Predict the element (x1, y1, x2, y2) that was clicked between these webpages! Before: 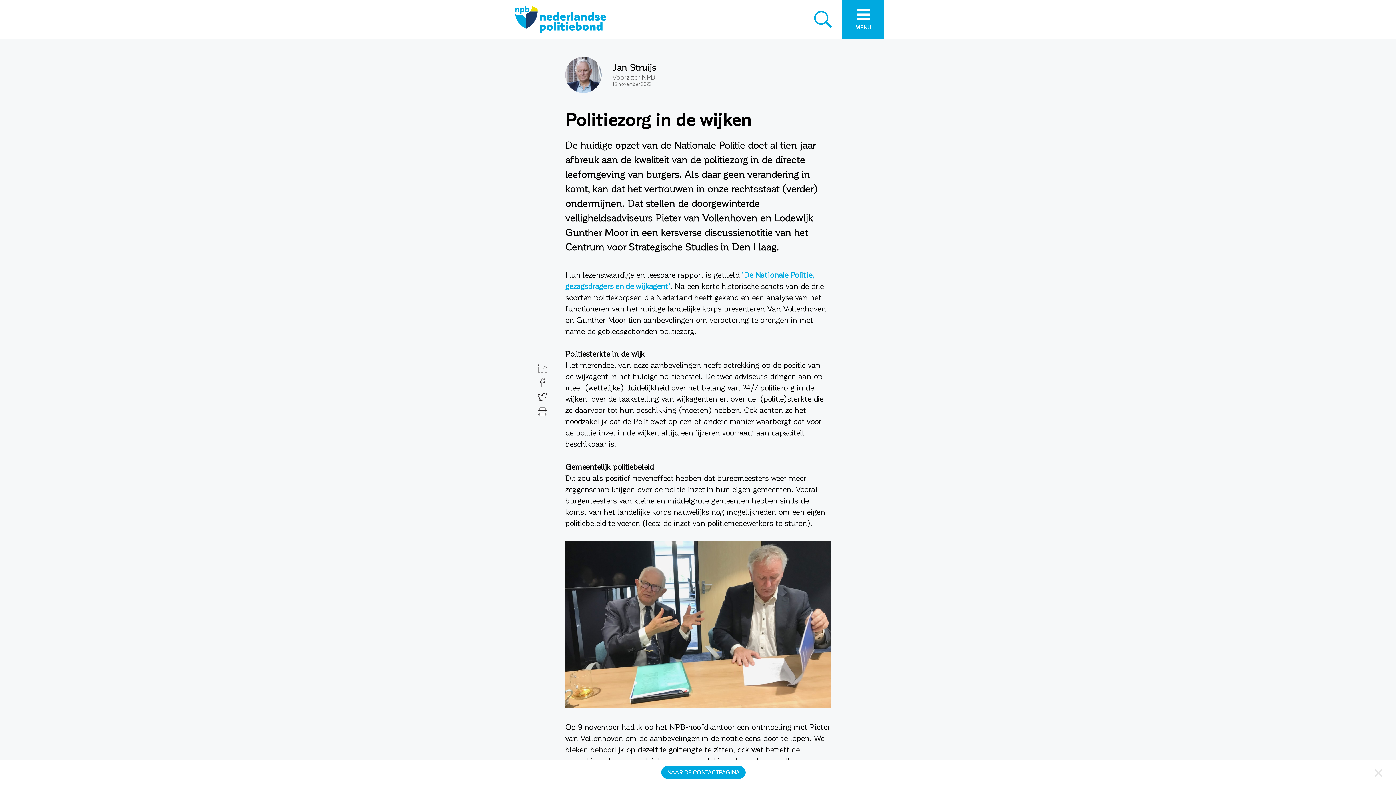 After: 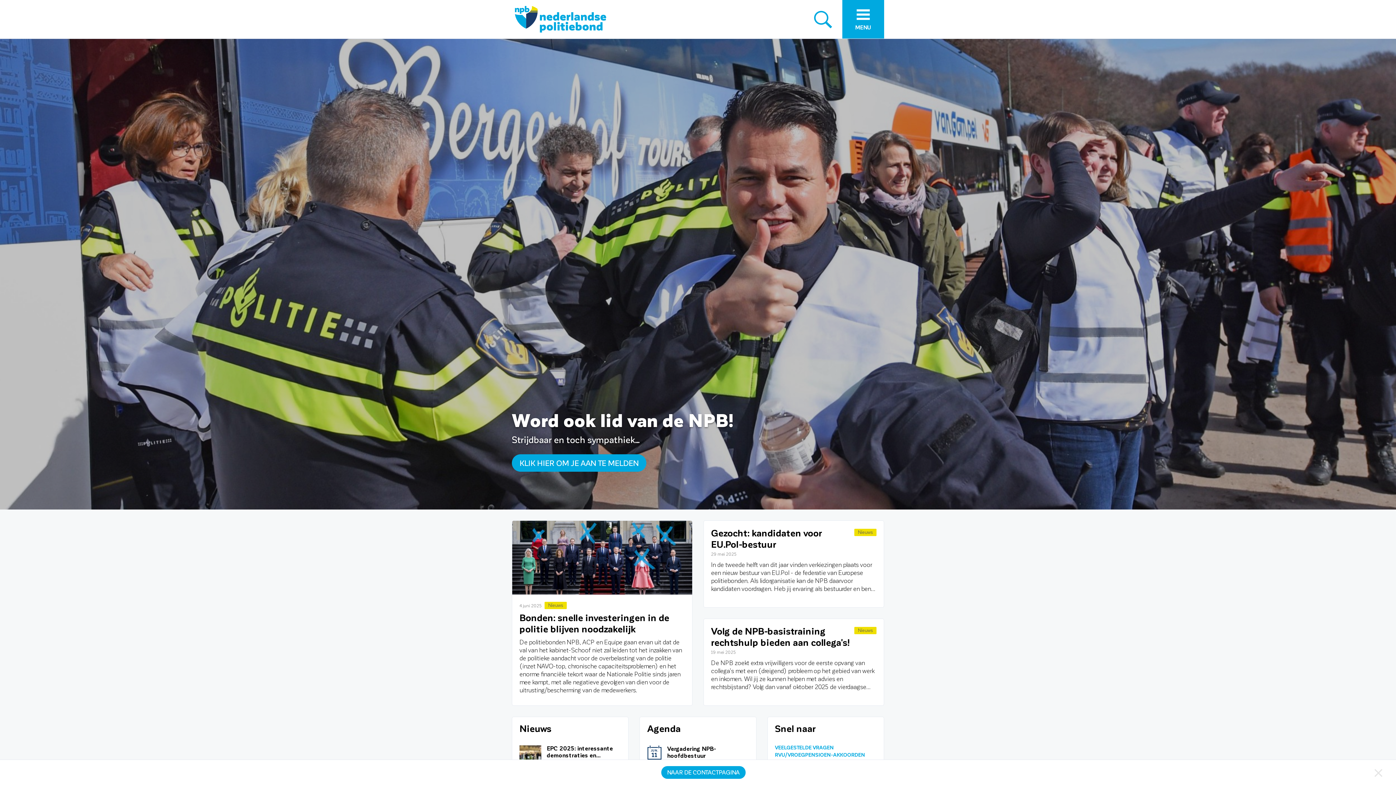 Action: bbox: (512, 0, 609, 38)